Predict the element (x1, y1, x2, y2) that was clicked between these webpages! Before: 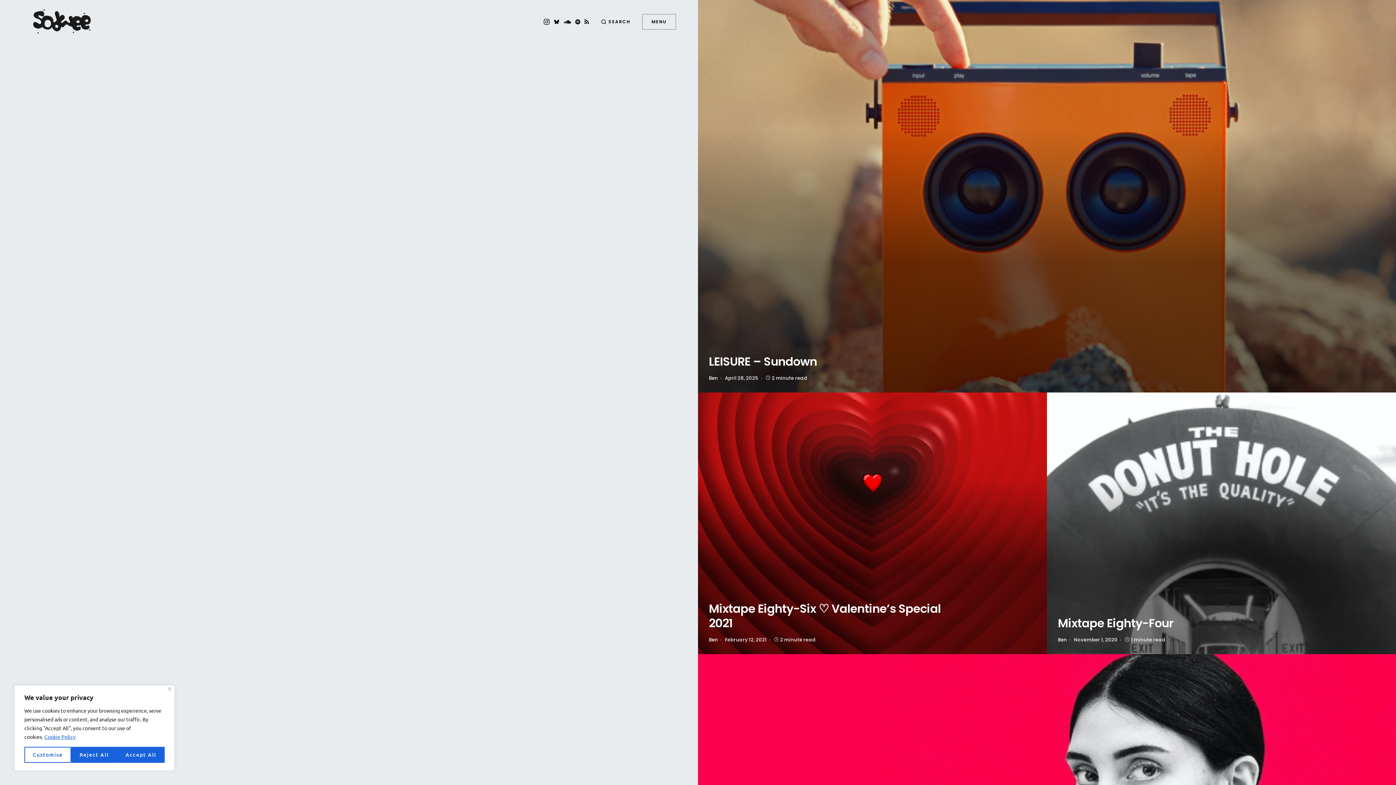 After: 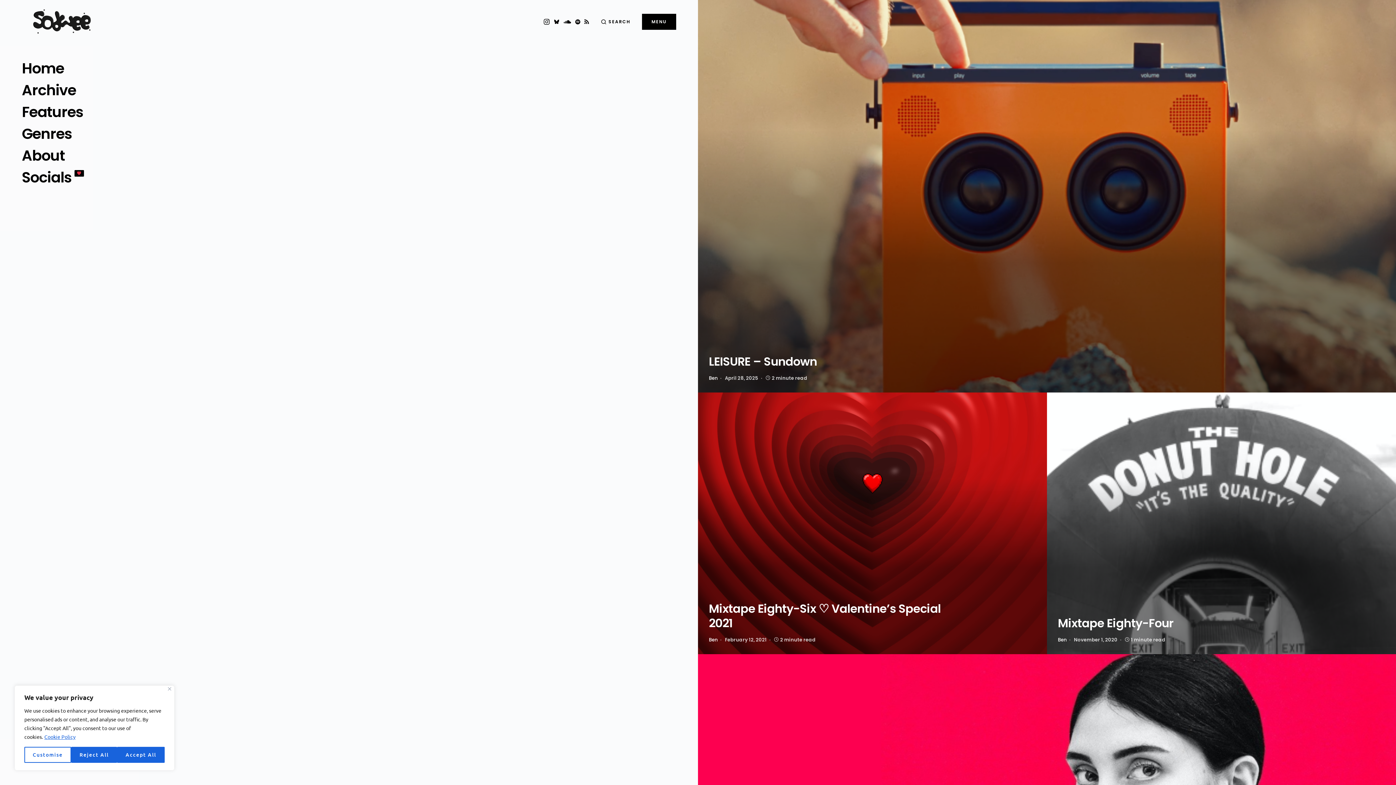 Action: label: MENU bbox: (642, 13, 676, 29)